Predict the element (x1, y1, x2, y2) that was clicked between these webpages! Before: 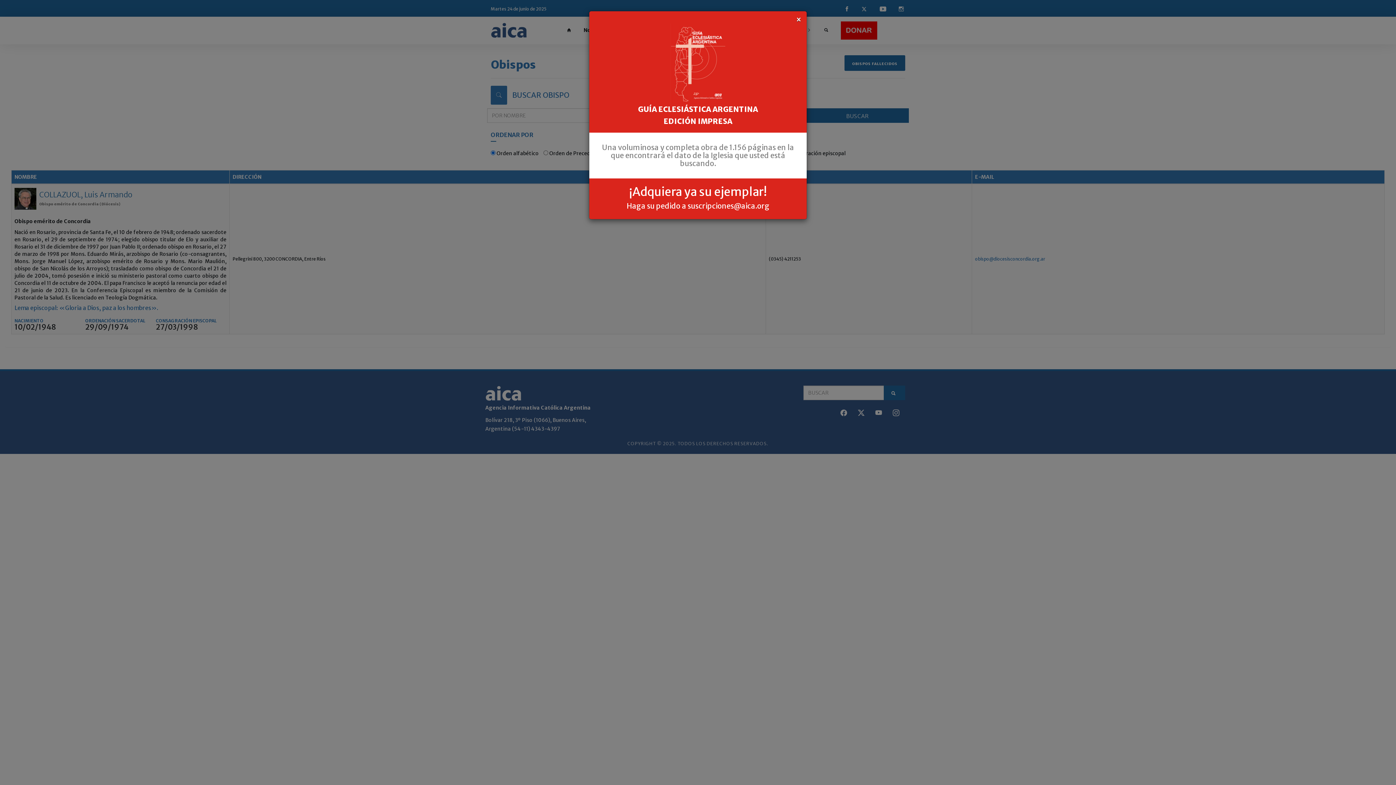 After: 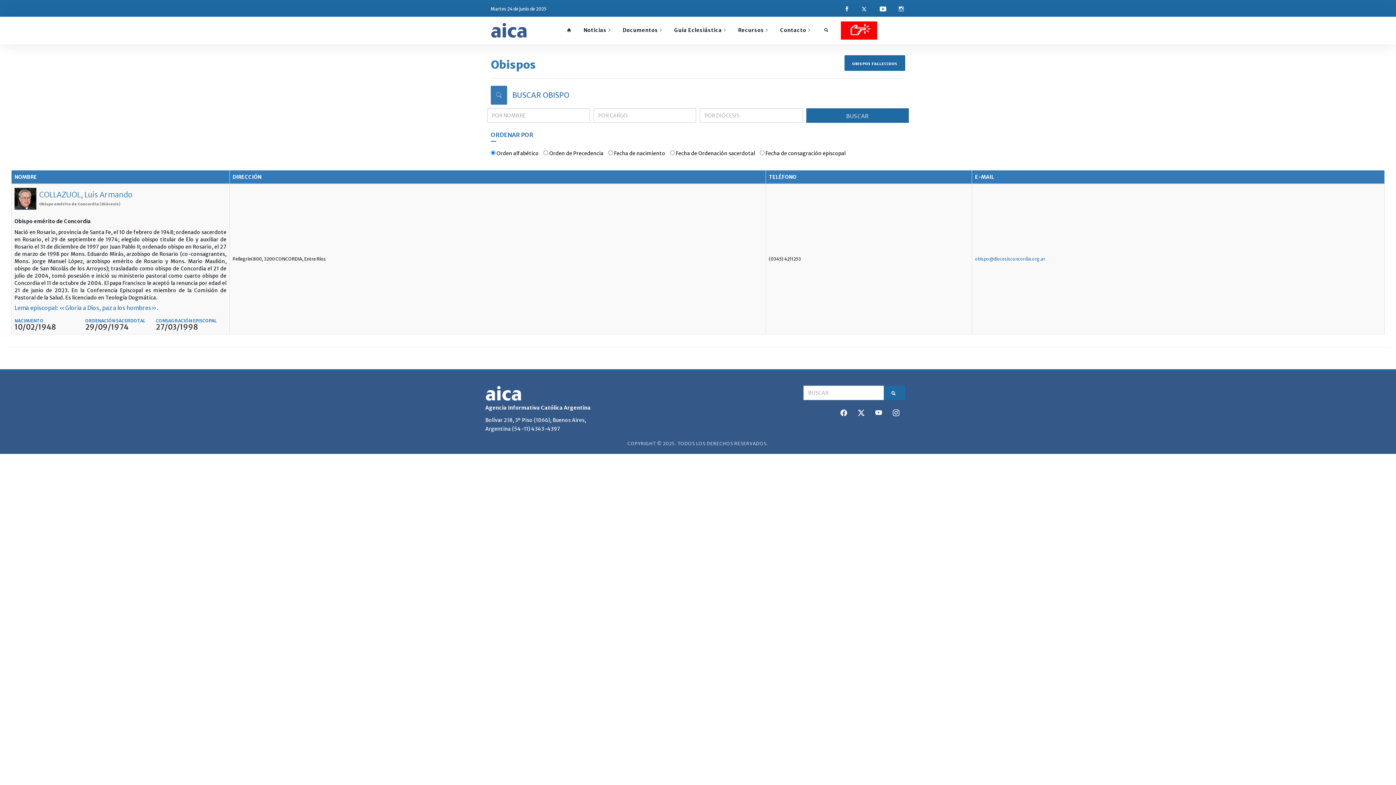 Action: label: Close bbox: (796, 16, 801, 23)